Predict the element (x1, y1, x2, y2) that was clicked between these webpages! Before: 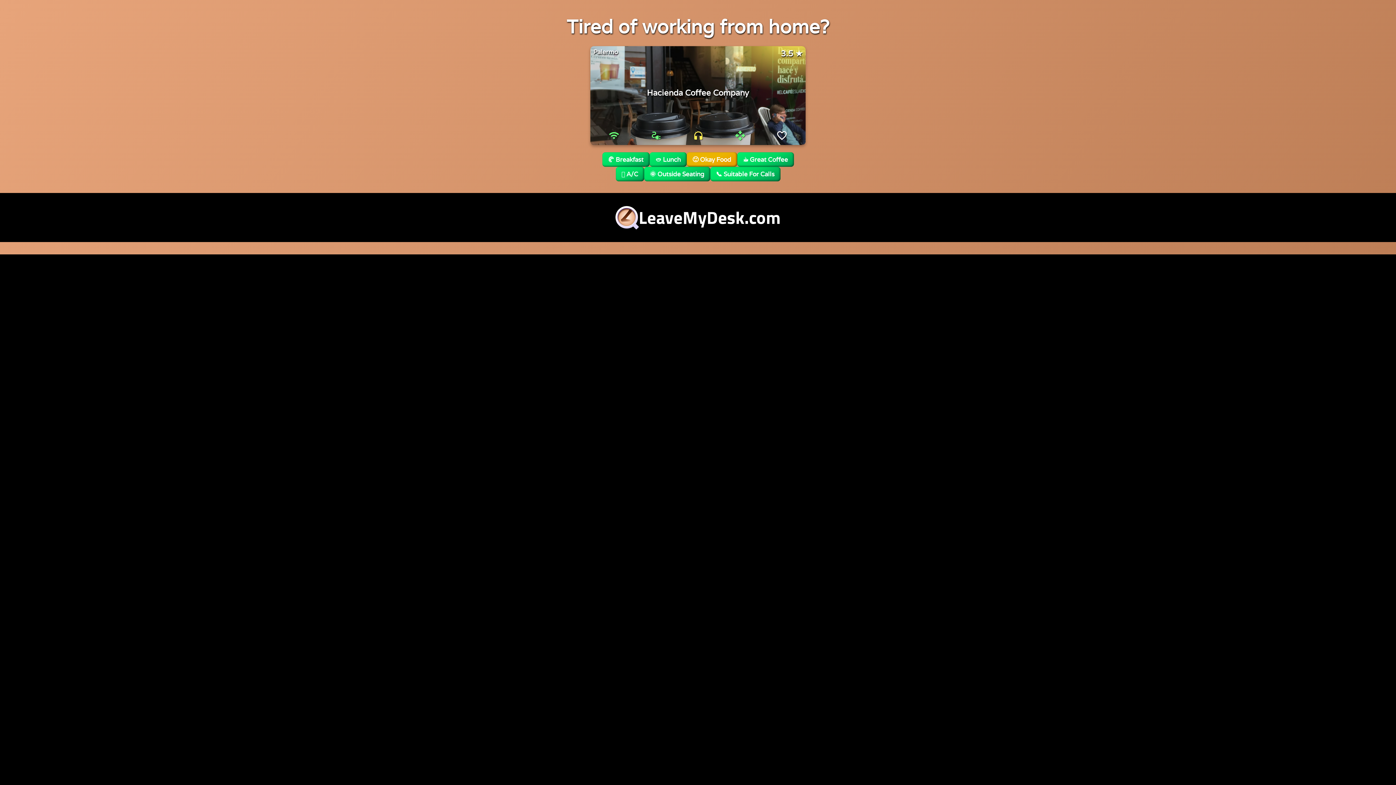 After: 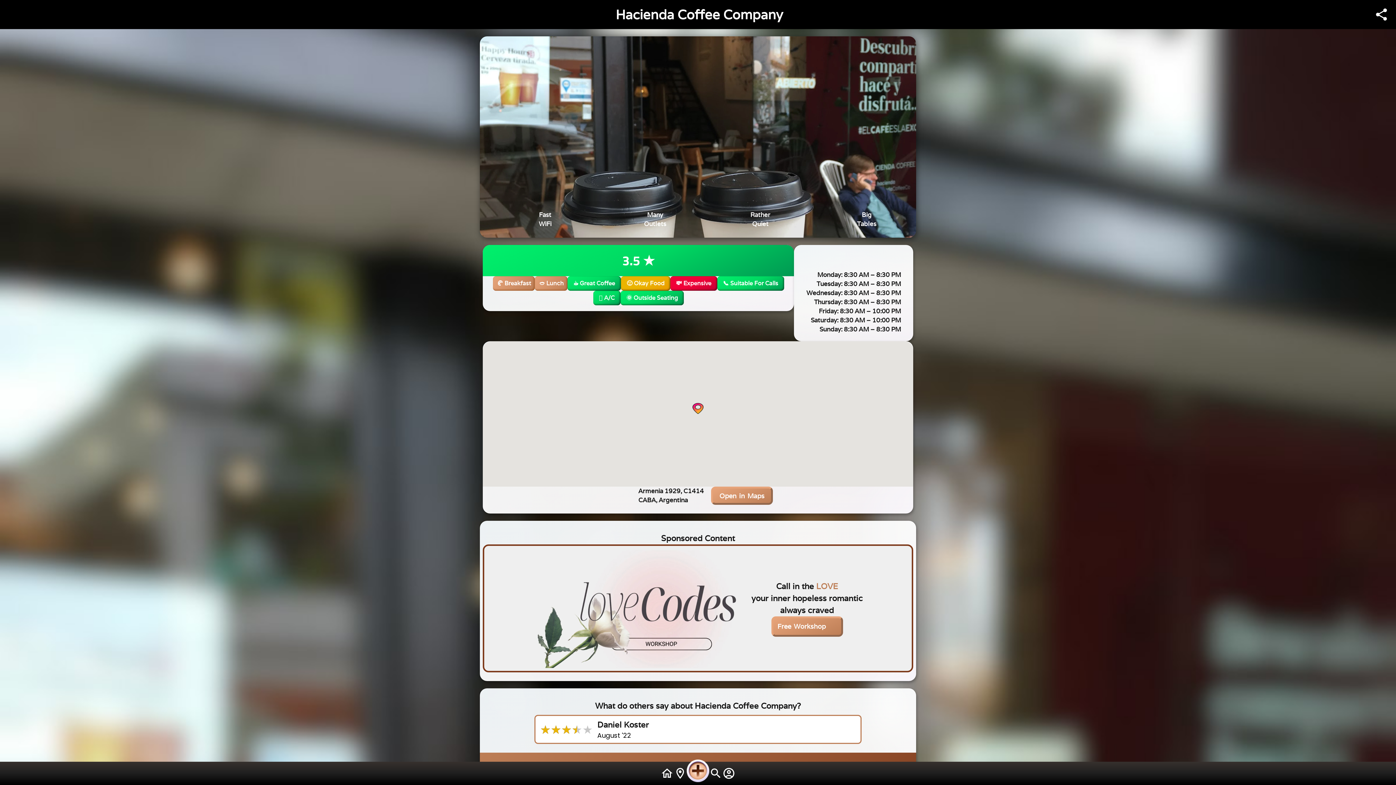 Action: label: wifi bbox: (608, 129, 619, 141)